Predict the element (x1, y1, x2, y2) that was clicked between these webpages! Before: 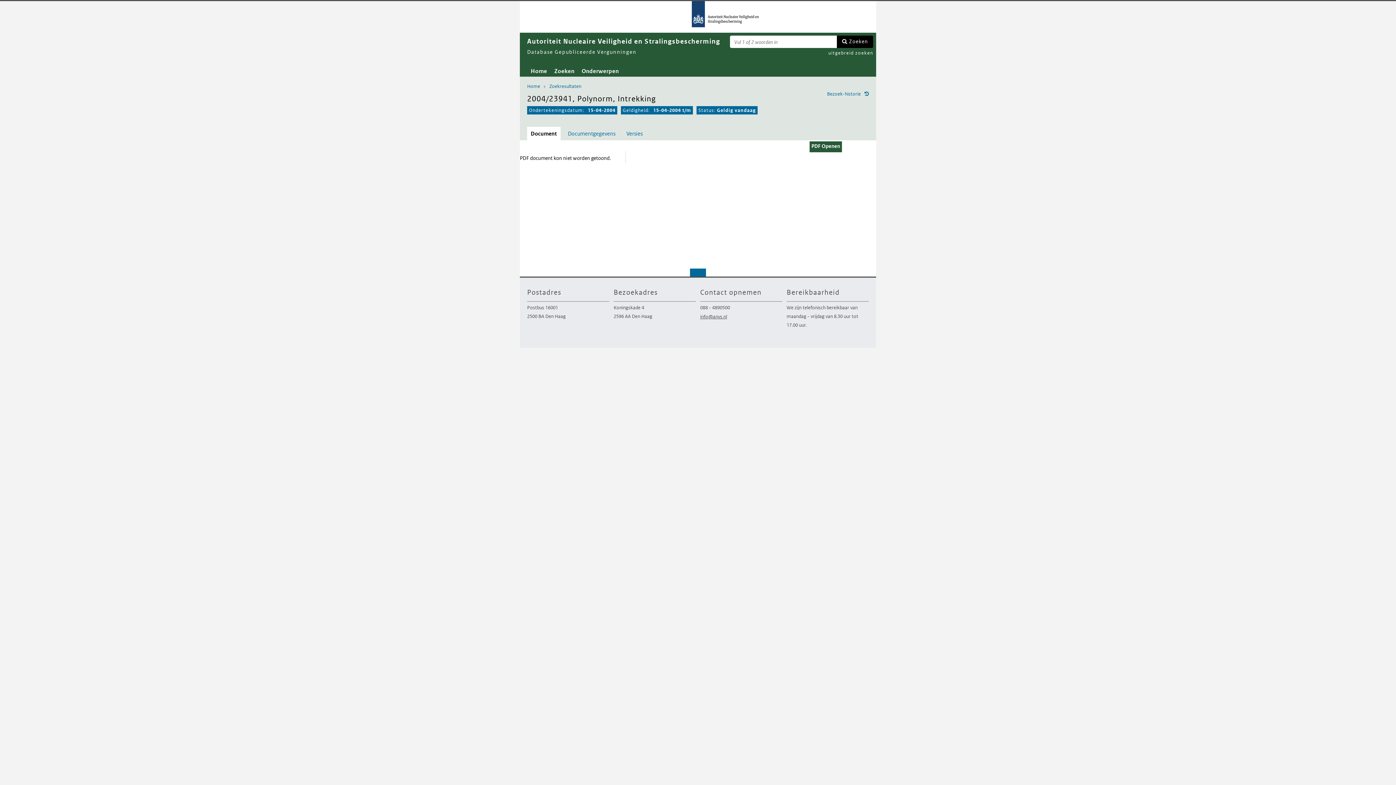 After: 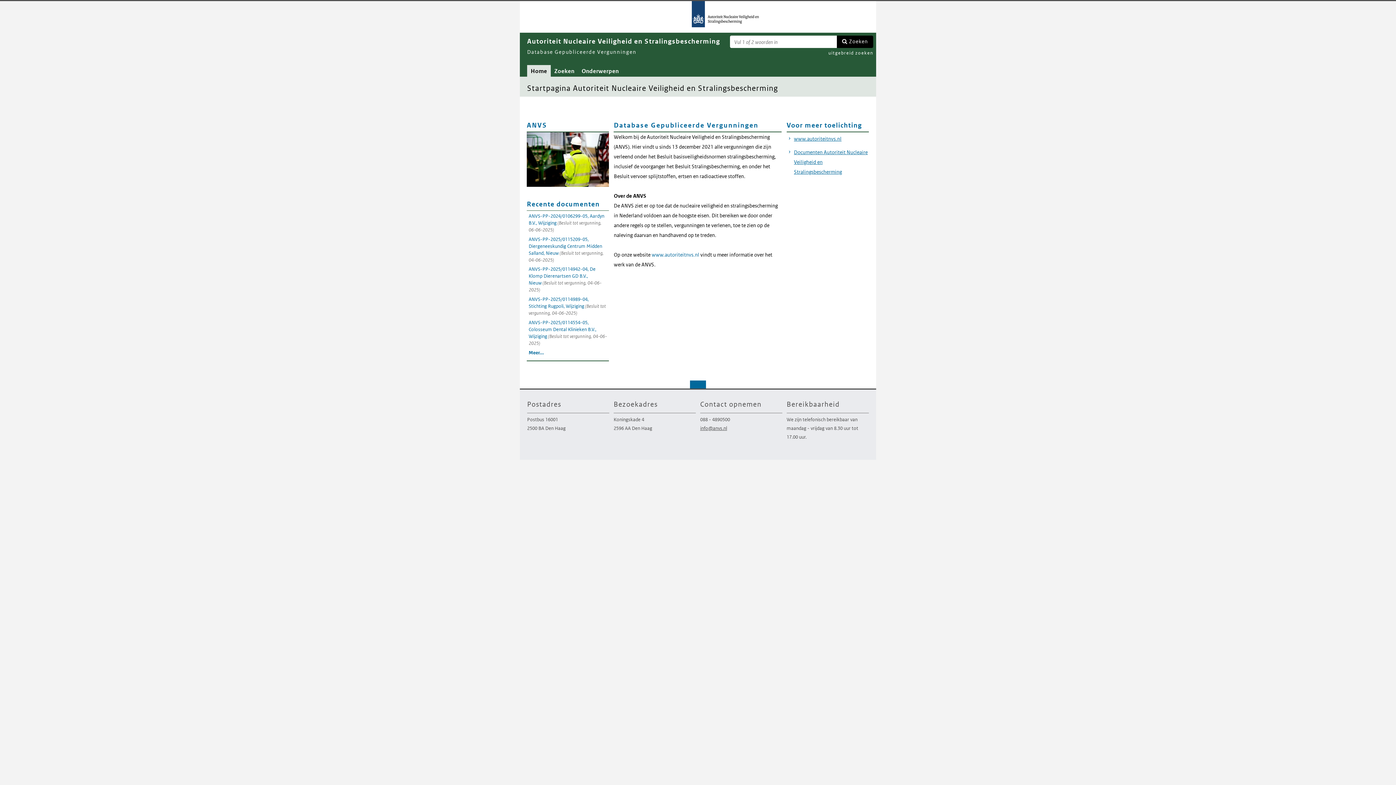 Action: label: Home bbox: (527, 82, 540, 91)